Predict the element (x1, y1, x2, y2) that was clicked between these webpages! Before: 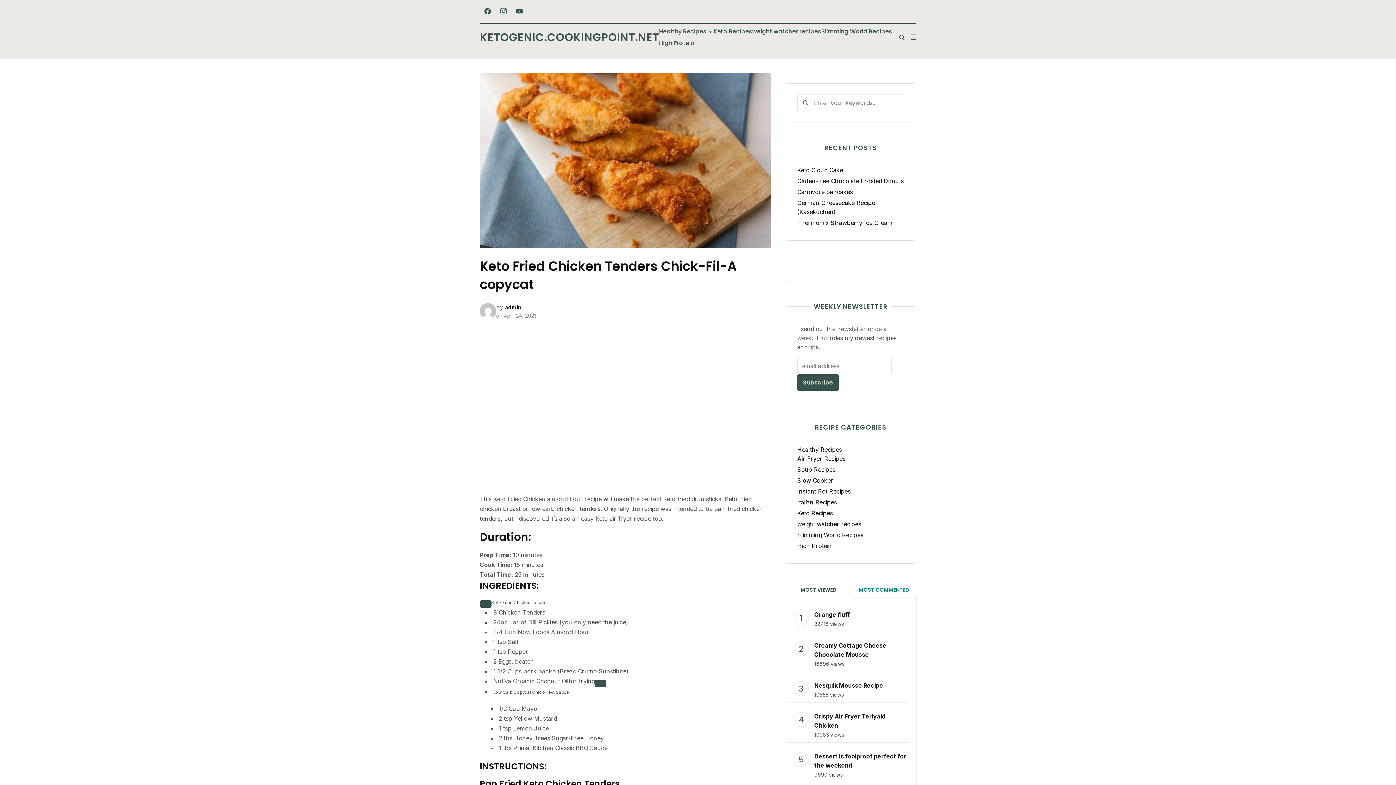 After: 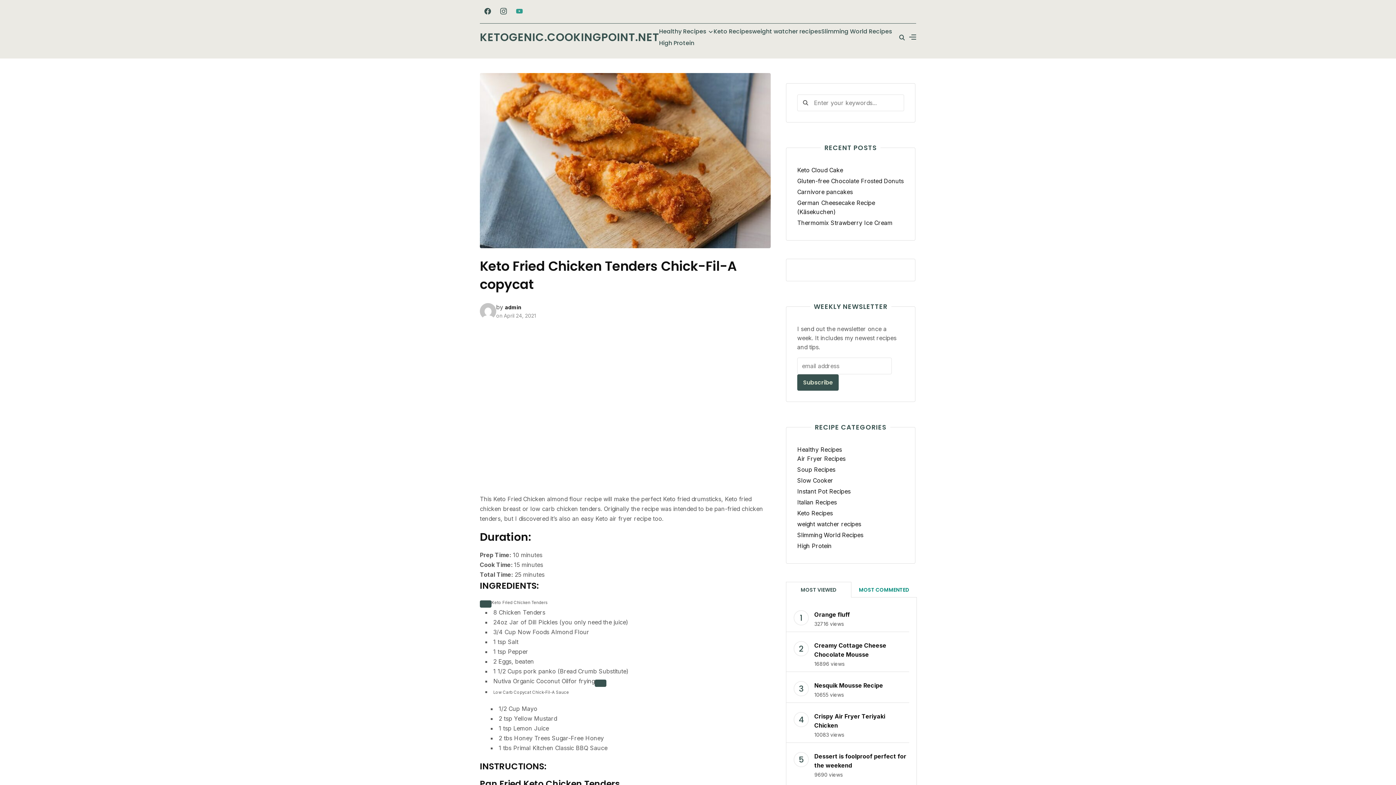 Action: bbox: (511, 3, 527, 19)